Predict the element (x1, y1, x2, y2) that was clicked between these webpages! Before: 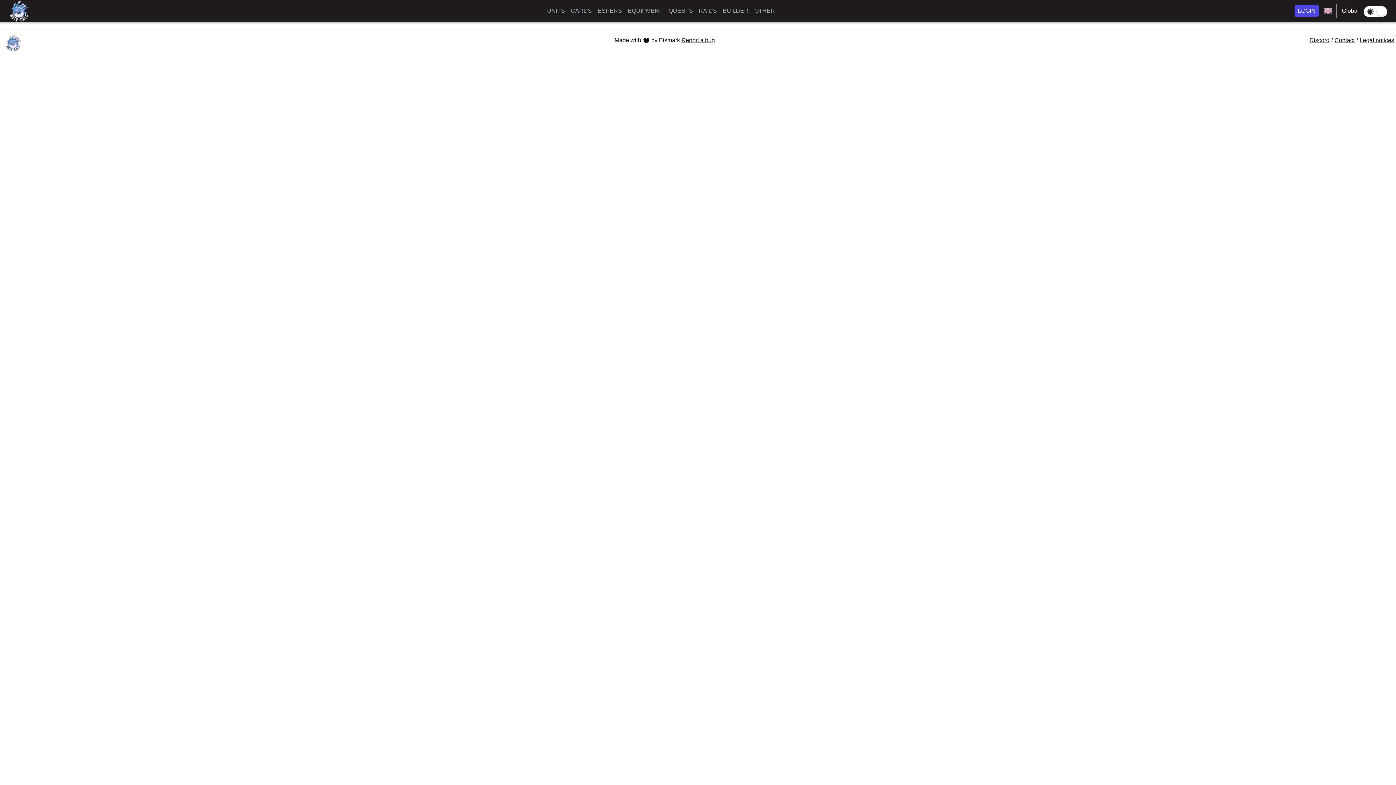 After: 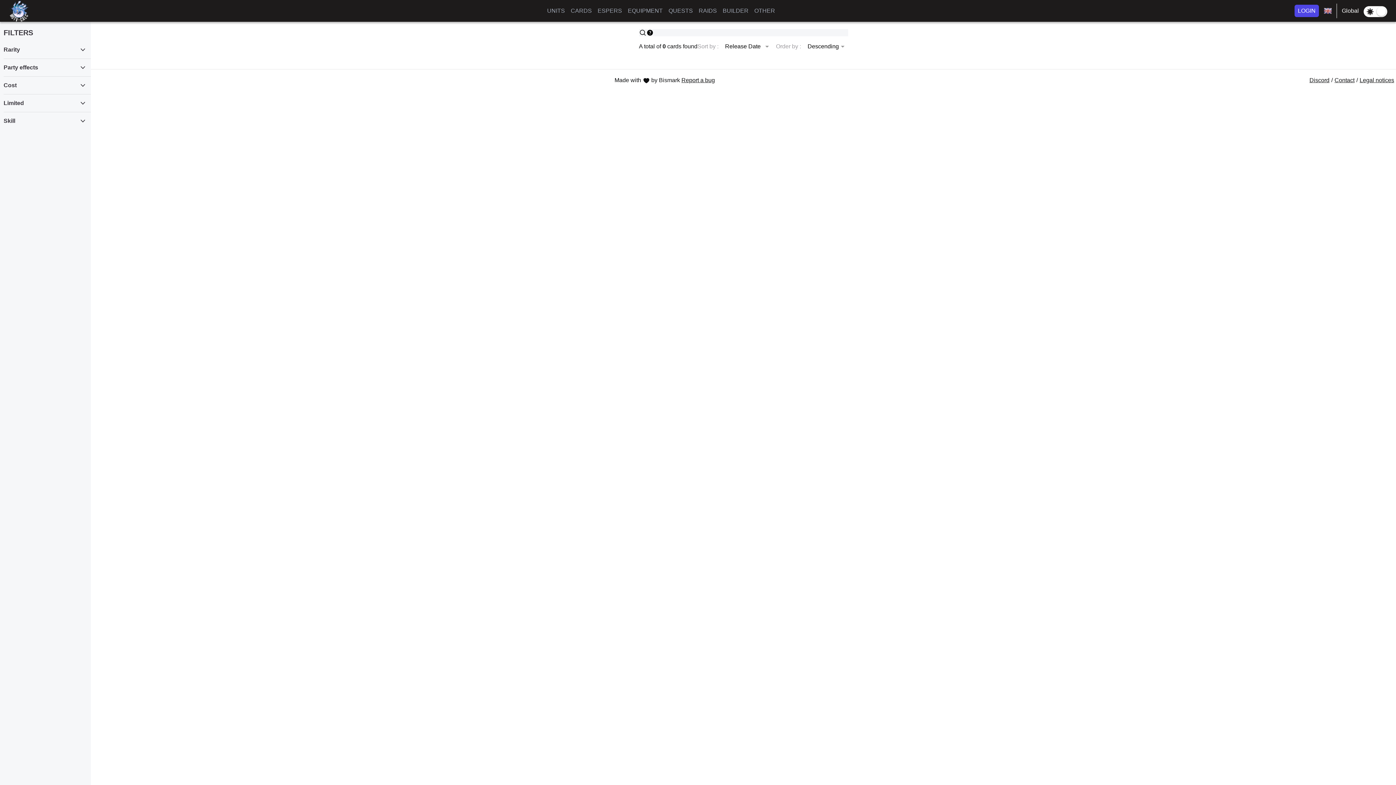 Action: label: CARDS bbox: (570, 6, 592, 15)